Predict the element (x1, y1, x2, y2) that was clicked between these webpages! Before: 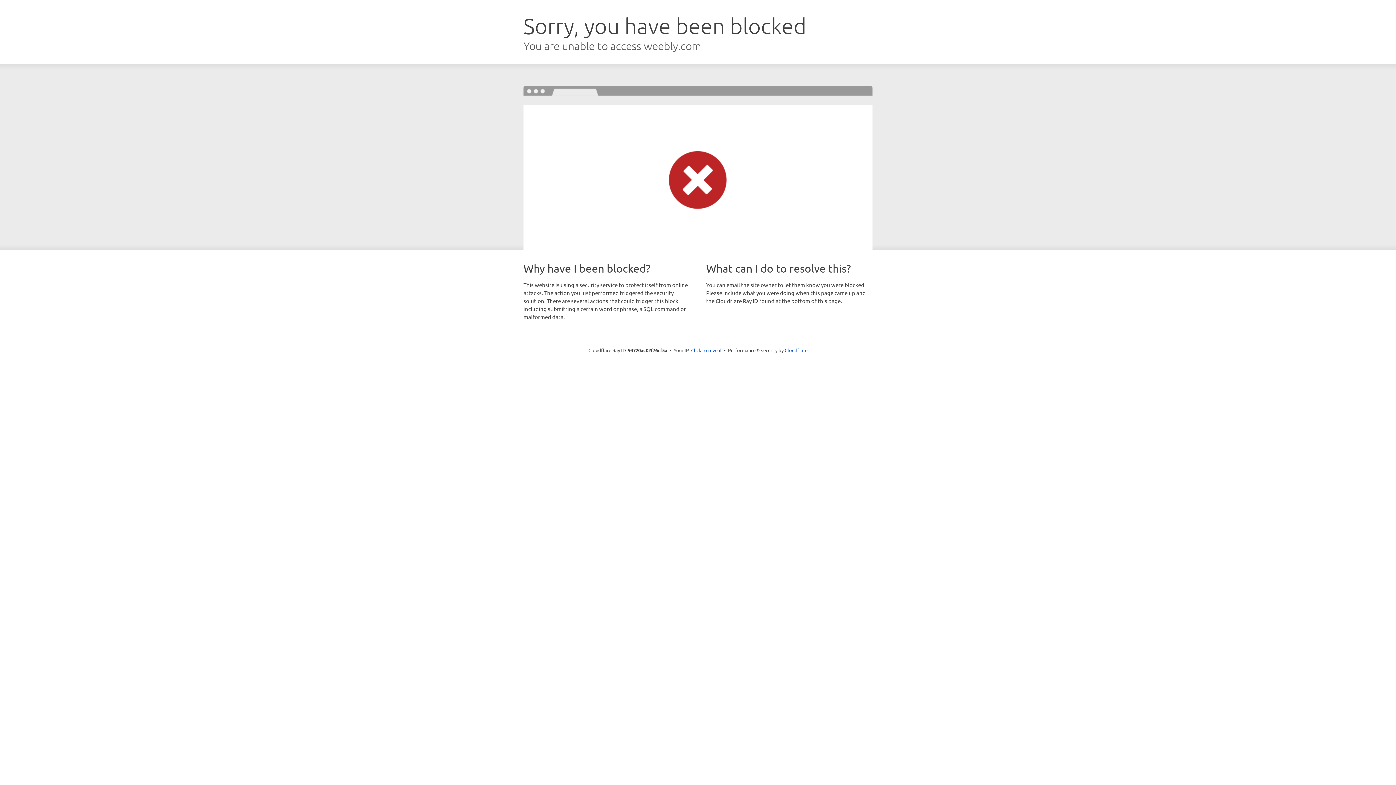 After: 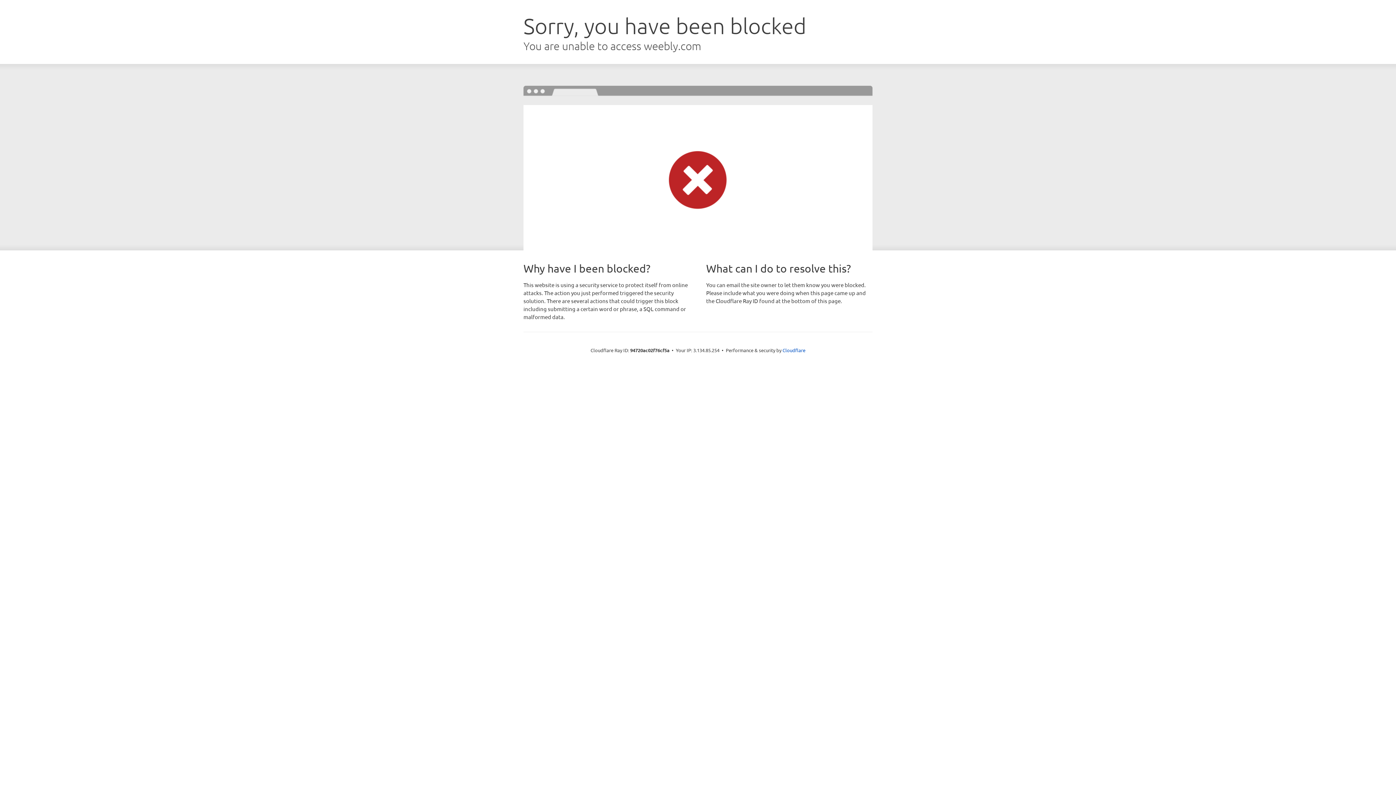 Action: label: Click to reveal bbox: (691, 346, 721, 353)